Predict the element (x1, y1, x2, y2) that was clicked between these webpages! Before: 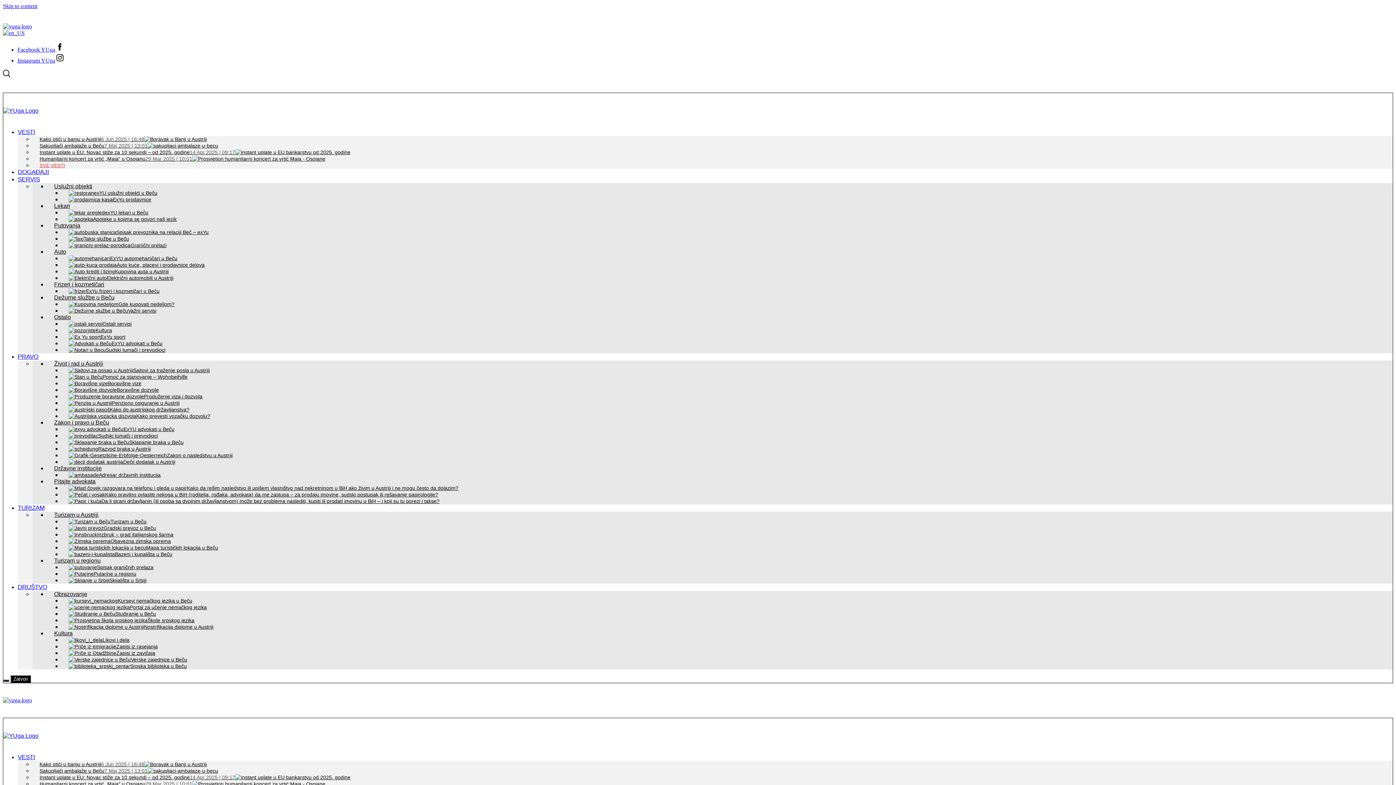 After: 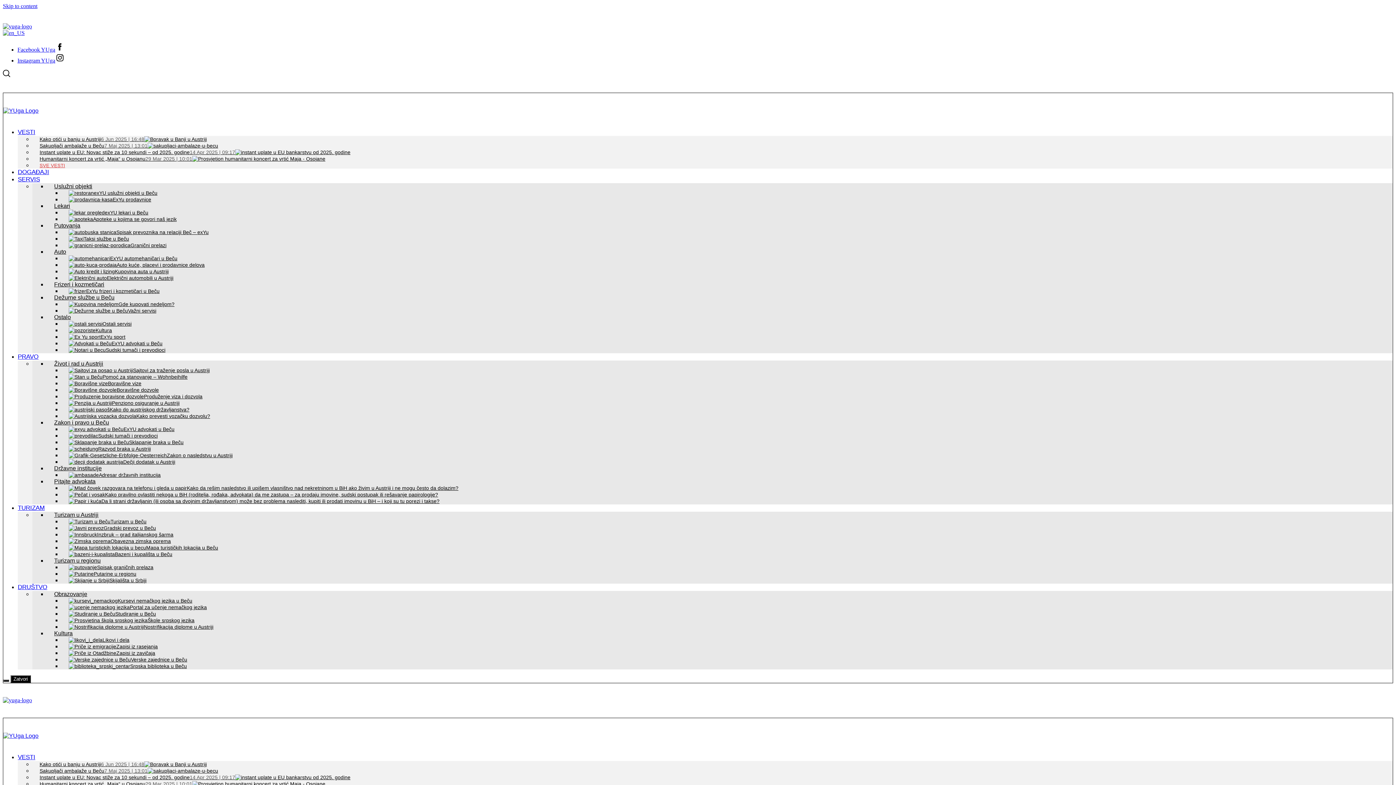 Action: bbox: (3, 732, 38, 739)